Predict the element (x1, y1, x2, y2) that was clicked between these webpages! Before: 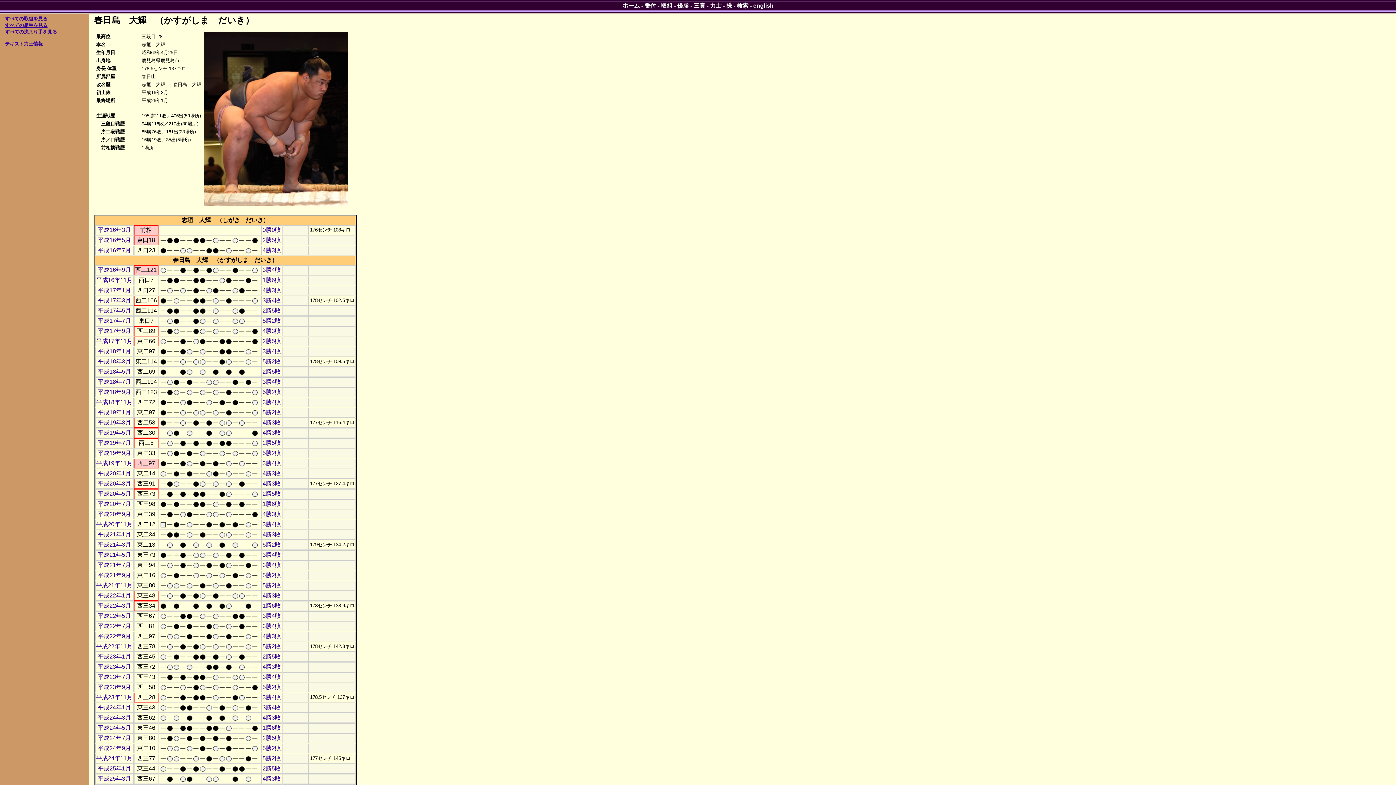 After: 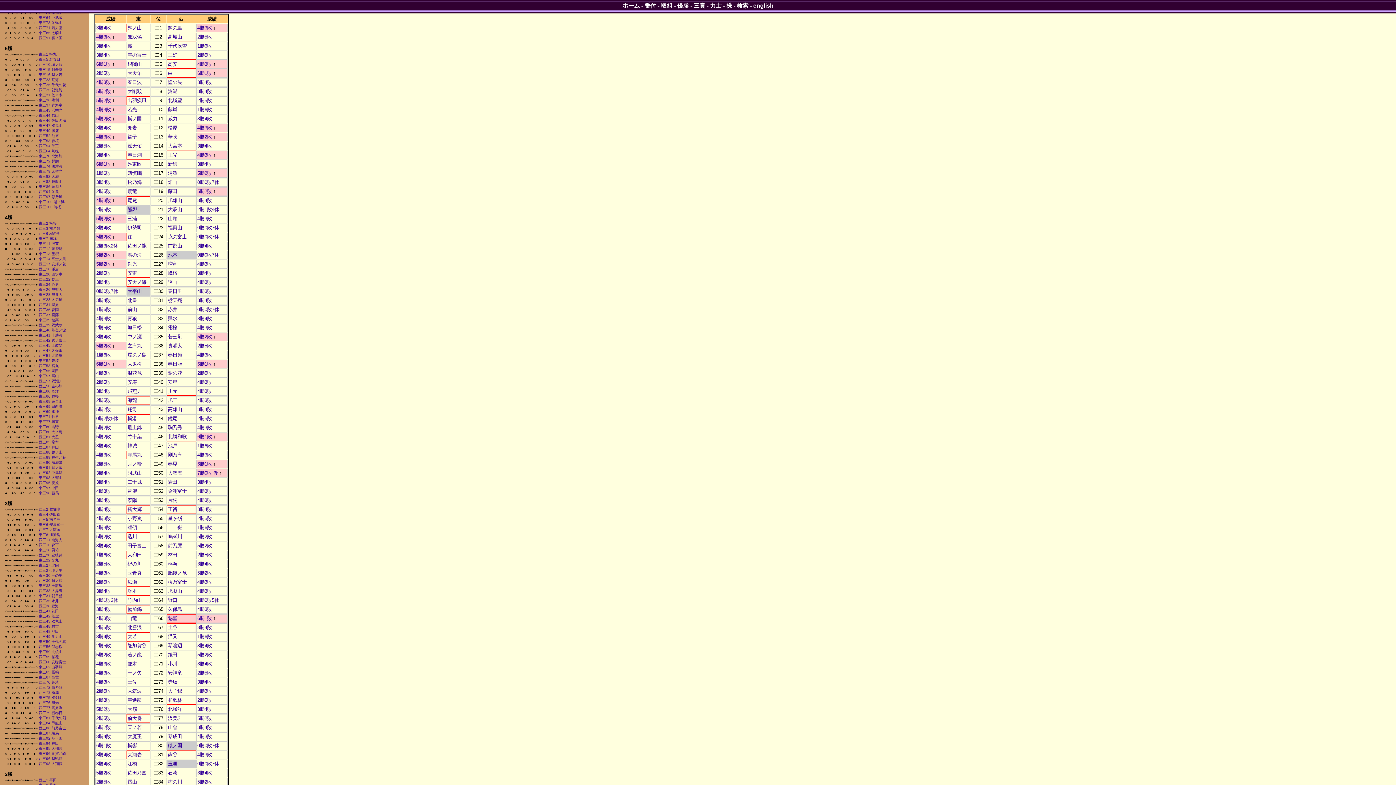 Action: label: 平成19年1月 bbox: (97, 409, 131, 415)